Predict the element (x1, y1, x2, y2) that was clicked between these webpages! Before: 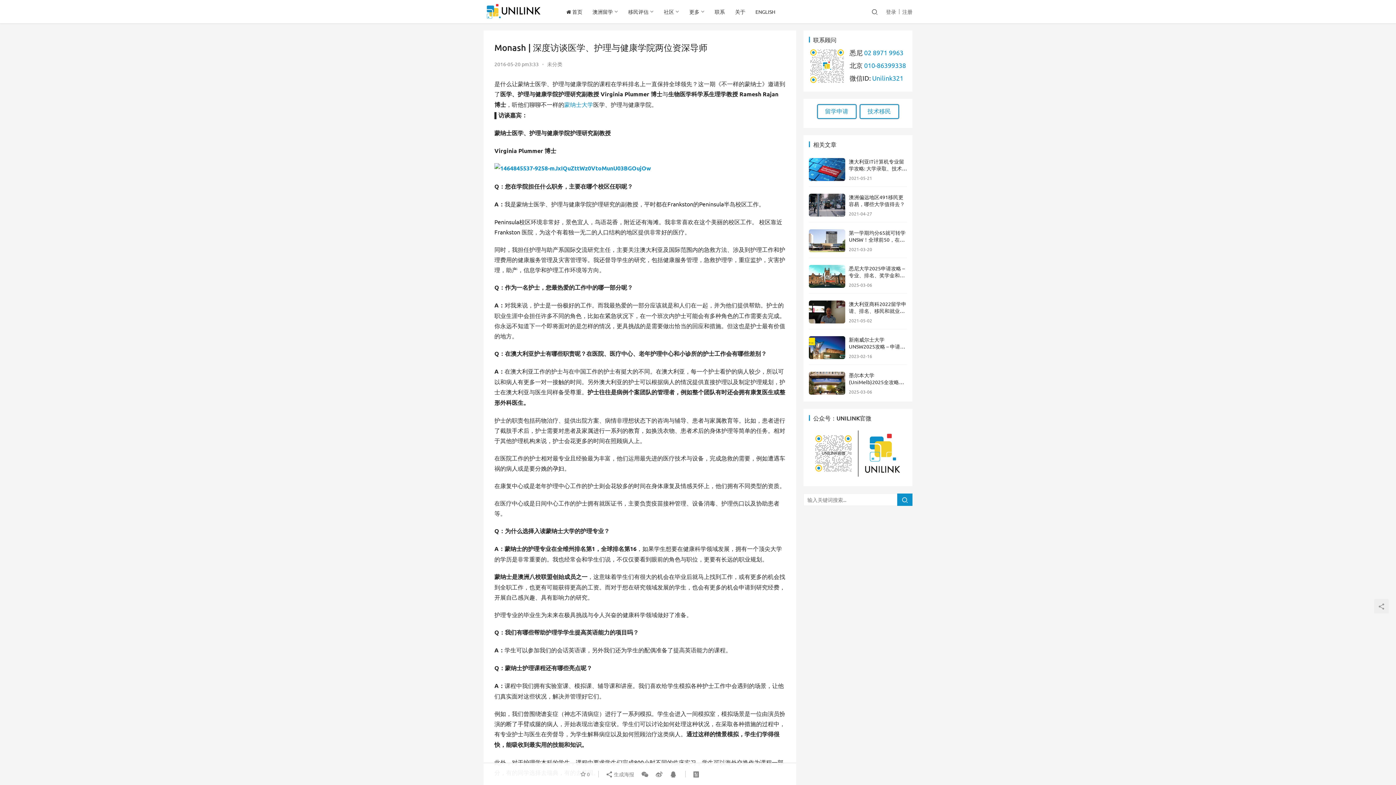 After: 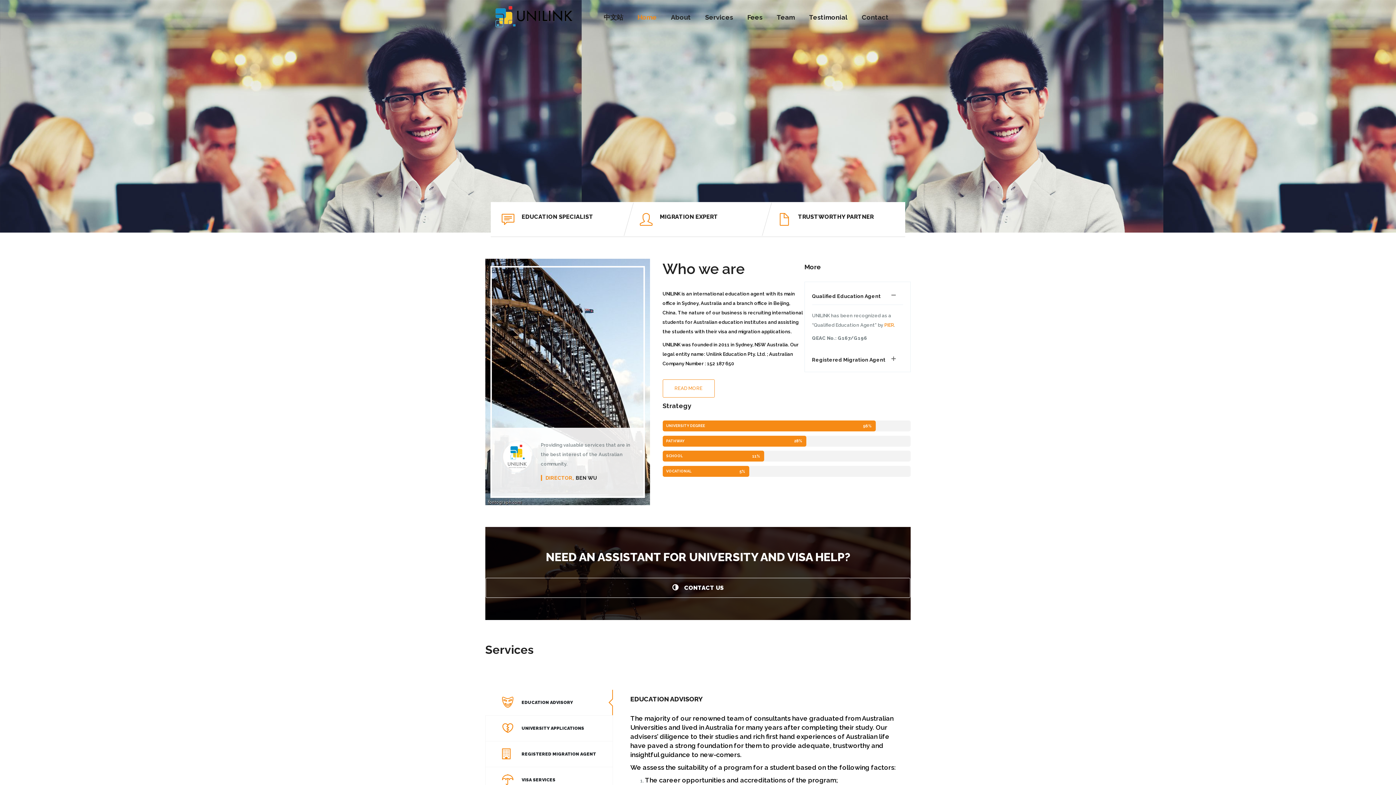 Action: bbox: (750, 0, 780, 23) label: ENGLISH